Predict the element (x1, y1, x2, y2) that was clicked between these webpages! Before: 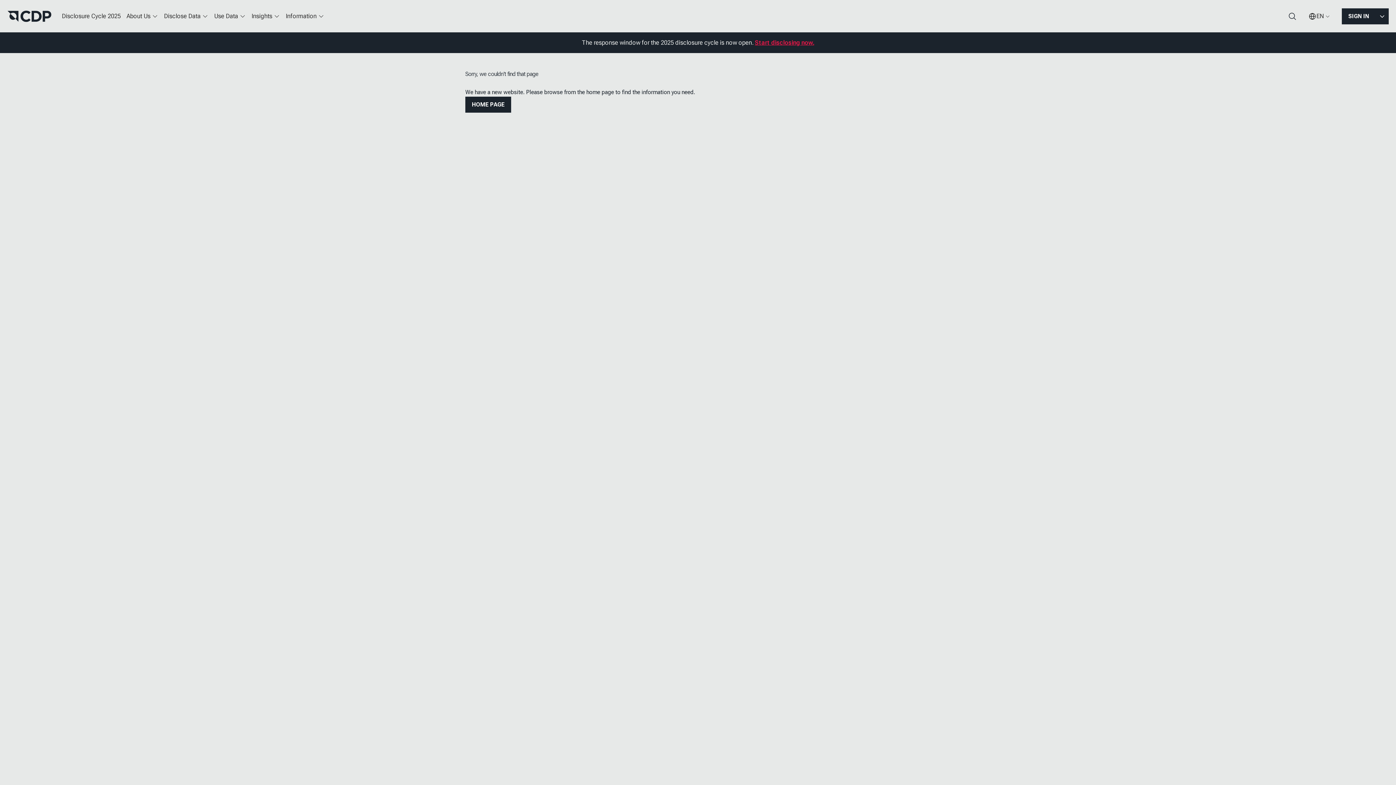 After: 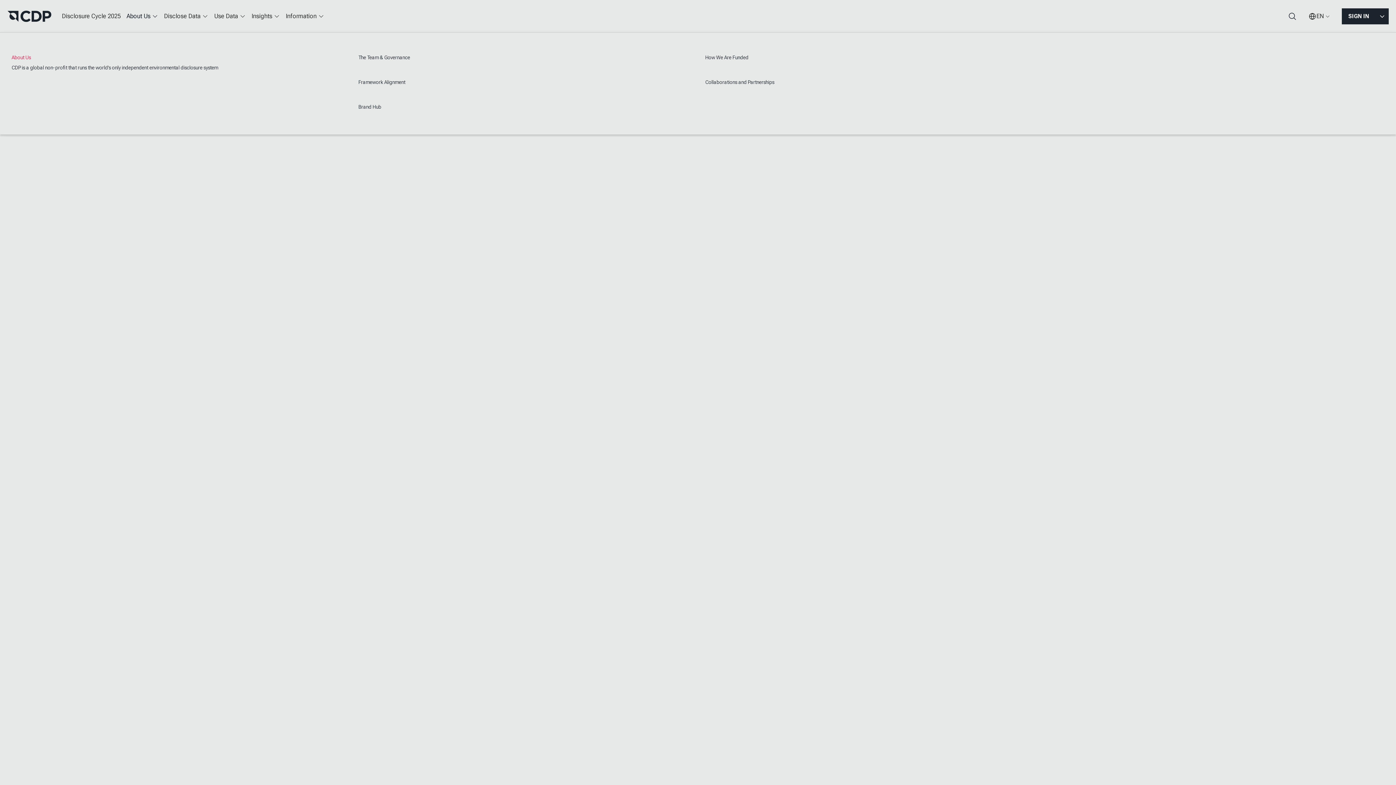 Action: bbox: (123, 7, 161, 25) label: About Us